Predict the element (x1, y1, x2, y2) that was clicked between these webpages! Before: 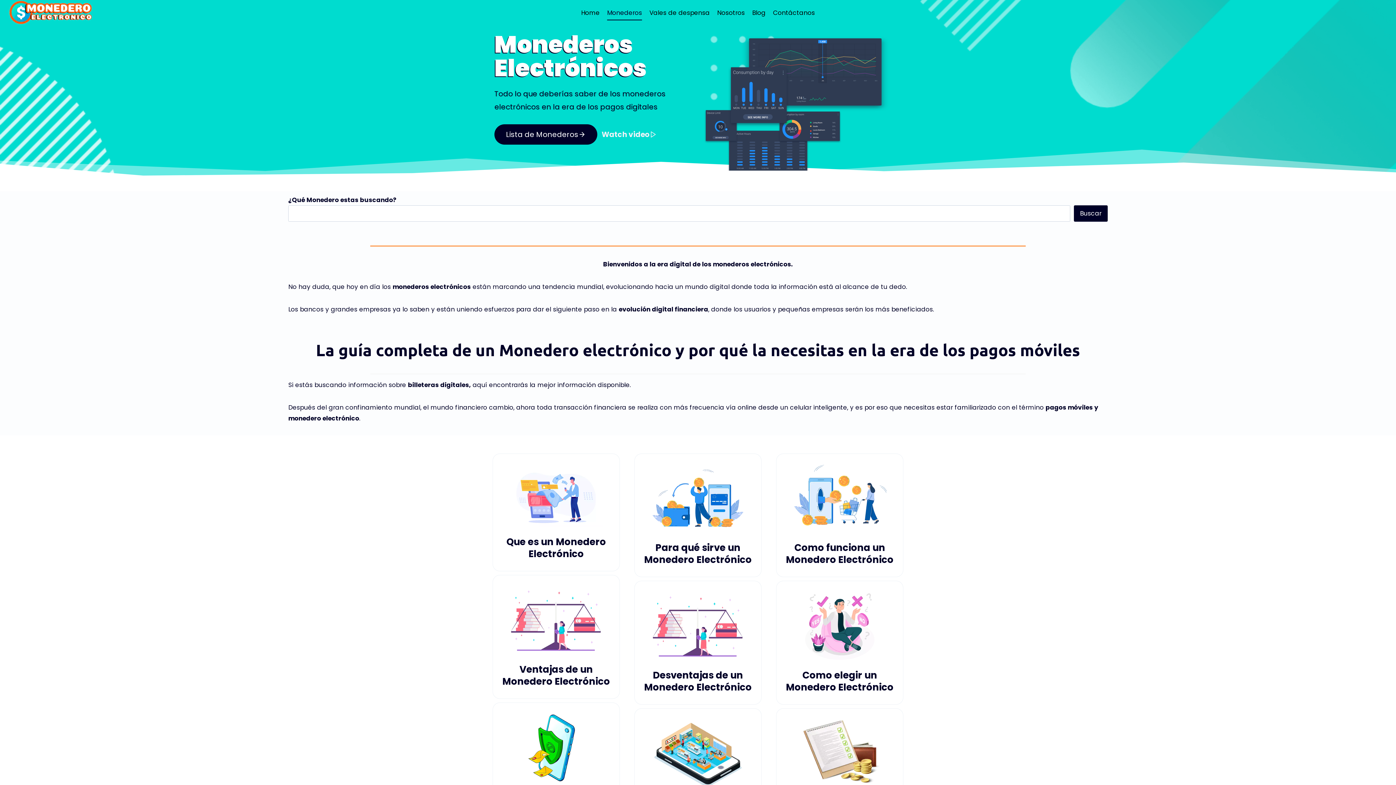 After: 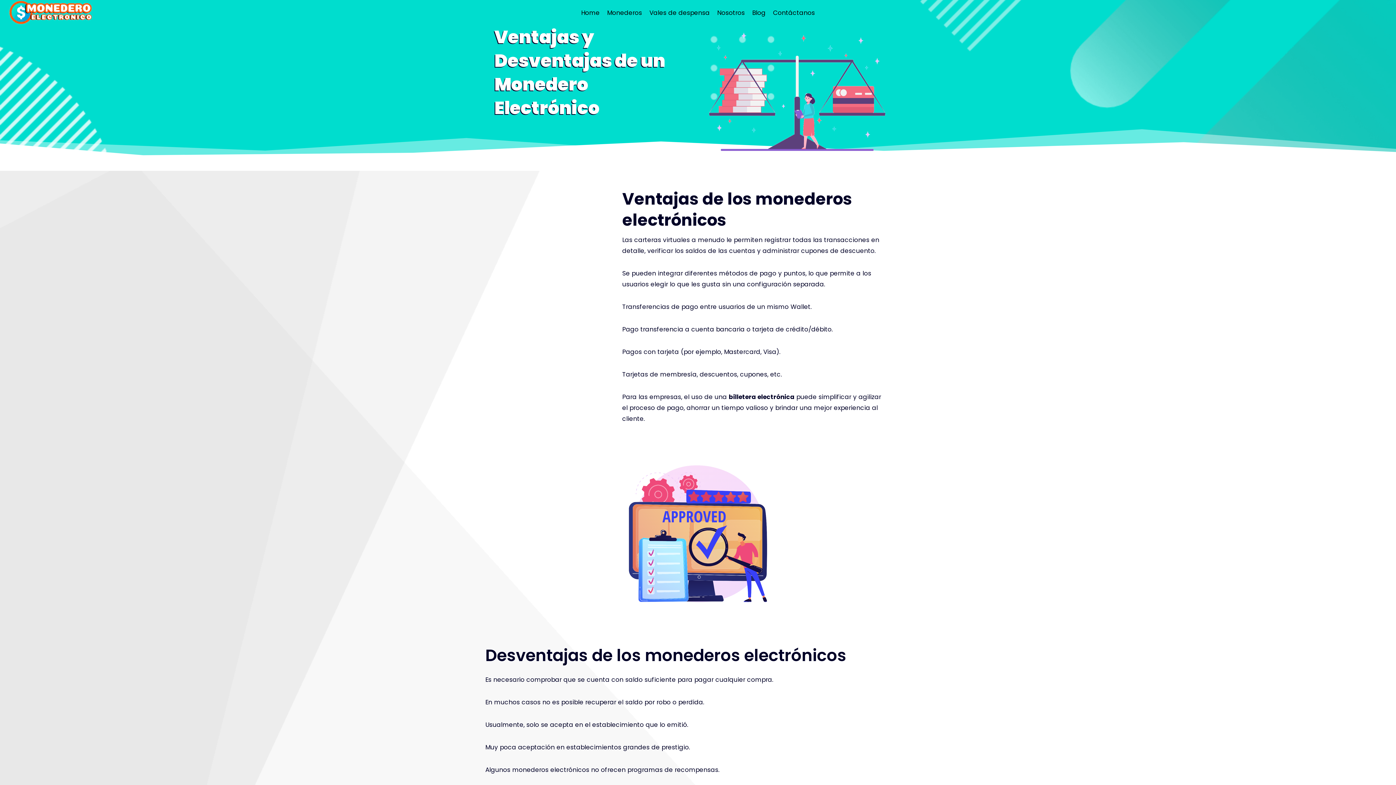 Action: label: Desventajas de un Monedero Electrónico bbox: (634, 581, 761, 705)